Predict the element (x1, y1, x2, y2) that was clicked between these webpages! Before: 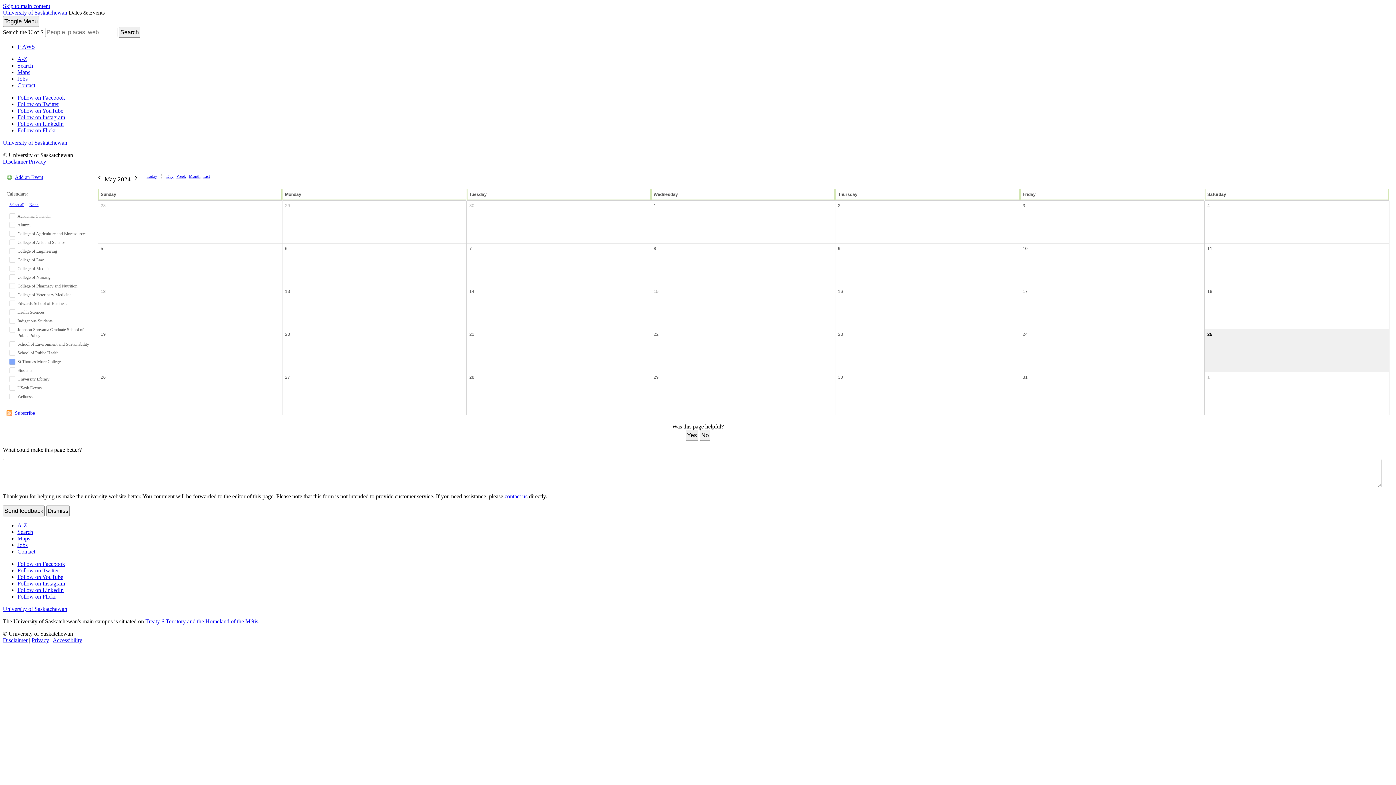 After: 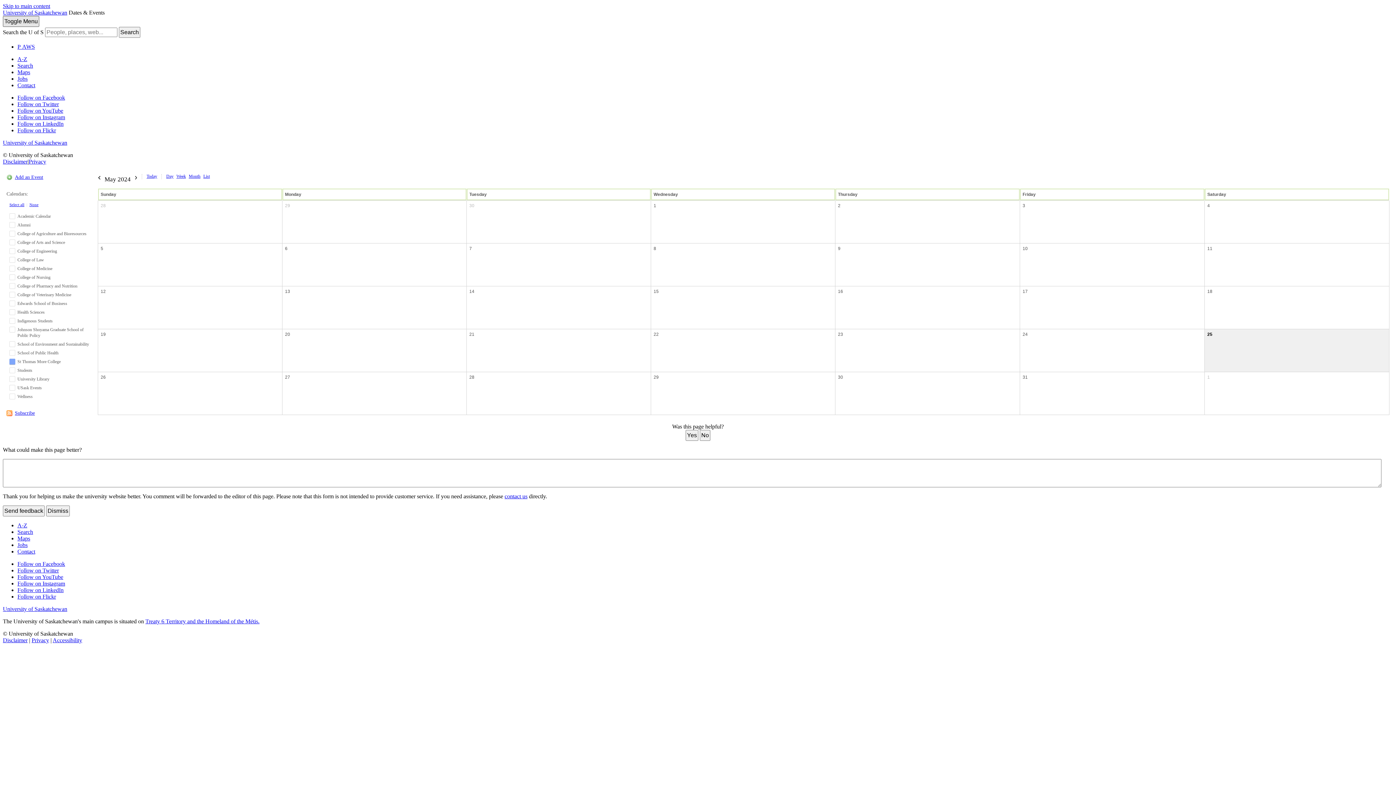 Action: bbox: (2, 16, 39, 26) label: Toggle Menu